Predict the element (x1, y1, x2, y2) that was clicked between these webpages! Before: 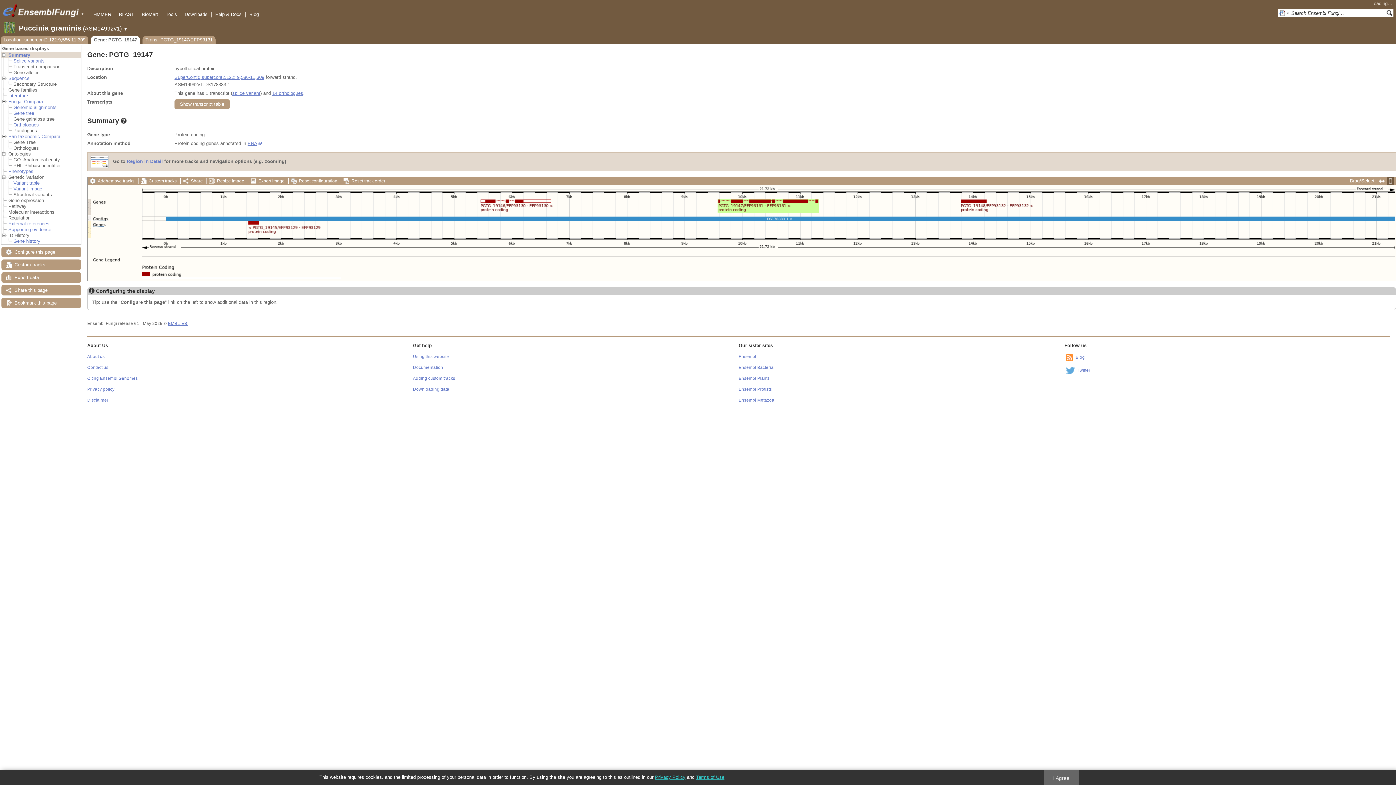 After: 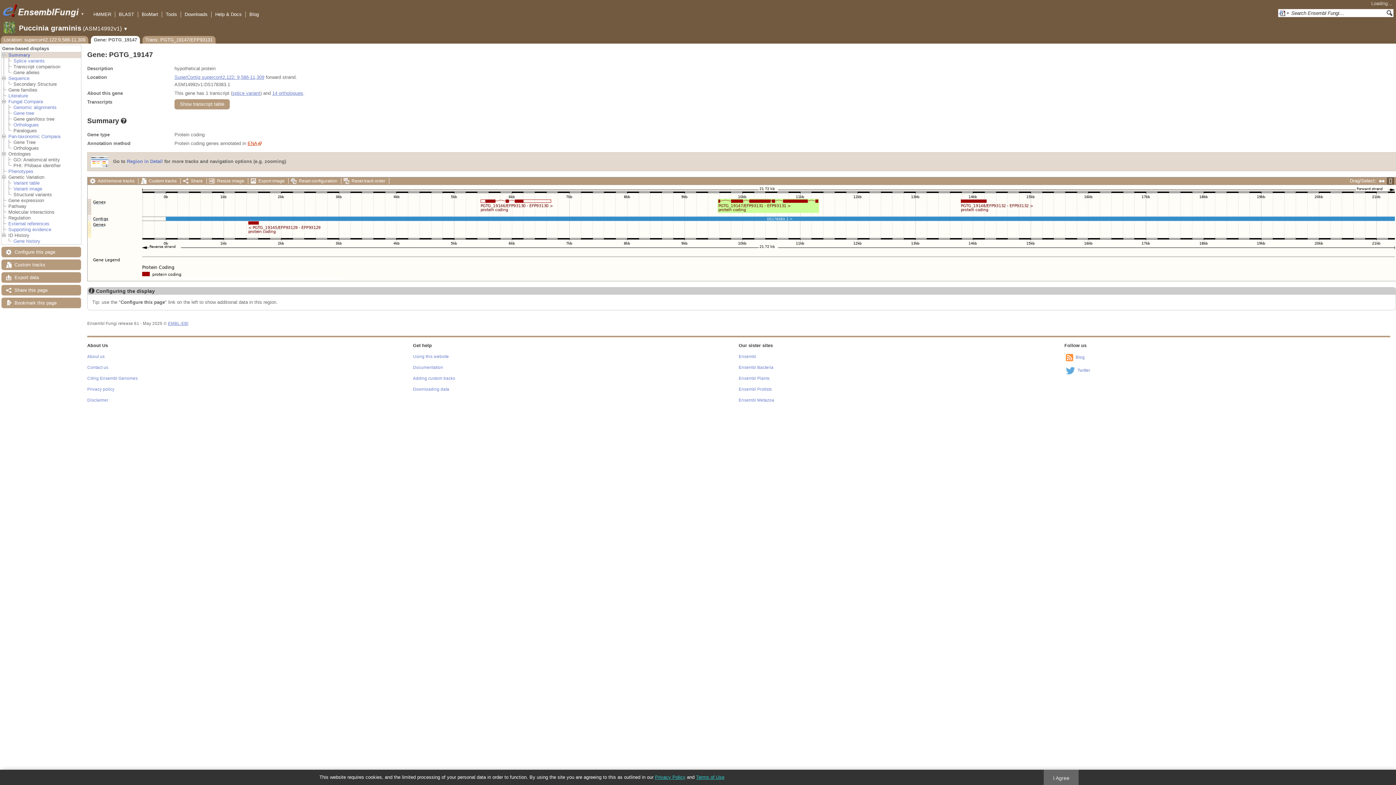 Action: label: ENA bbox: (247, 140, 261, 146)